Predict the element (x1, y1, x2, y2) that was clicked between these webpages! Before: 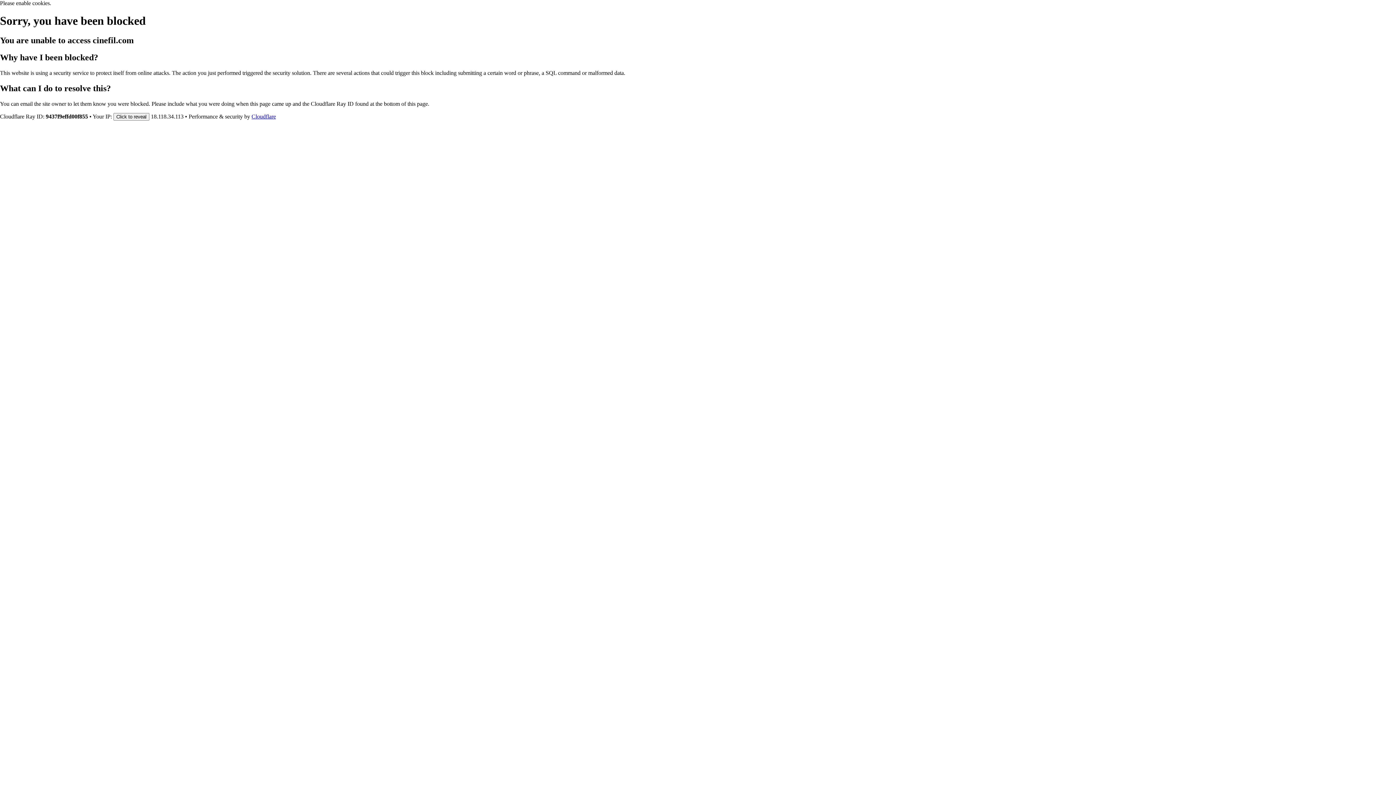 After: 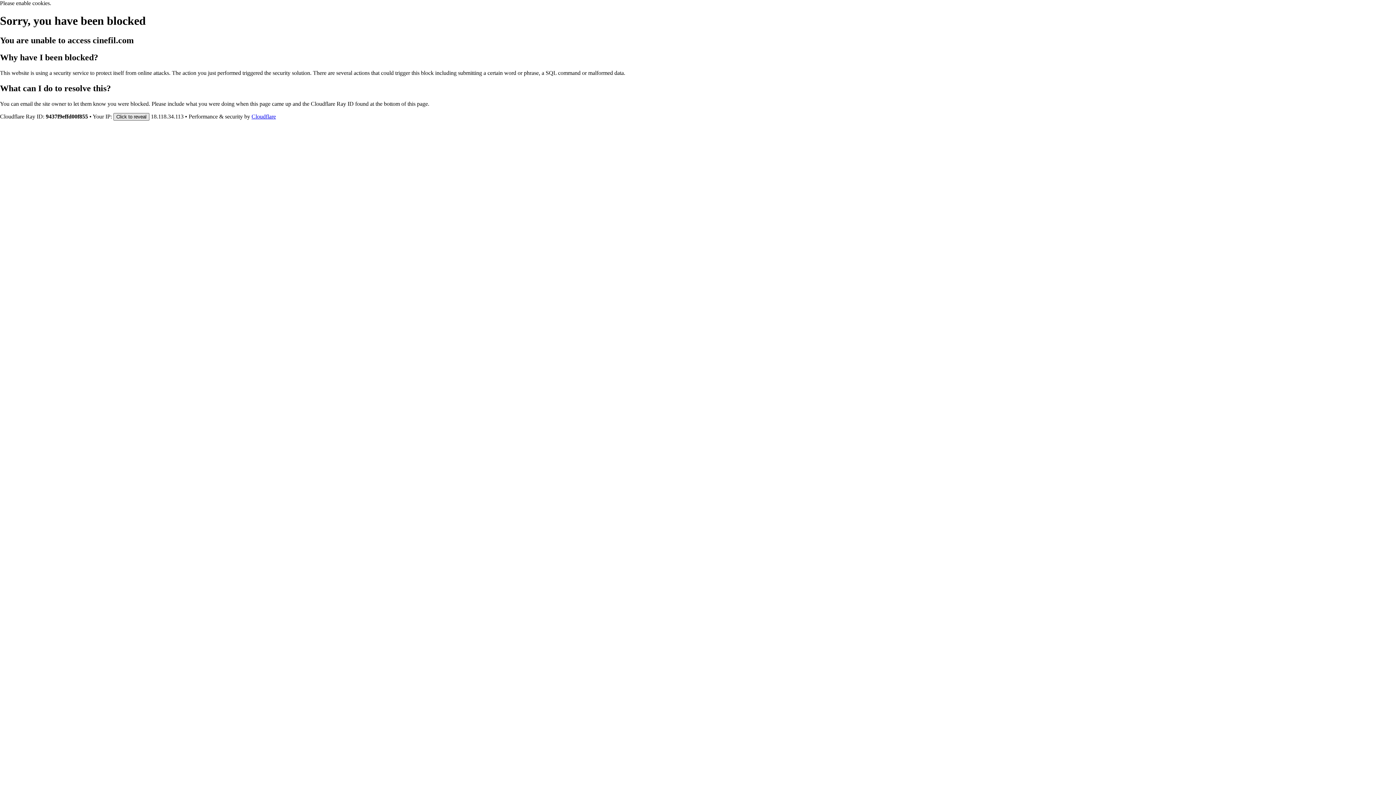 Action: label: Click to reveal bbox: (113, 112, 149, 120)